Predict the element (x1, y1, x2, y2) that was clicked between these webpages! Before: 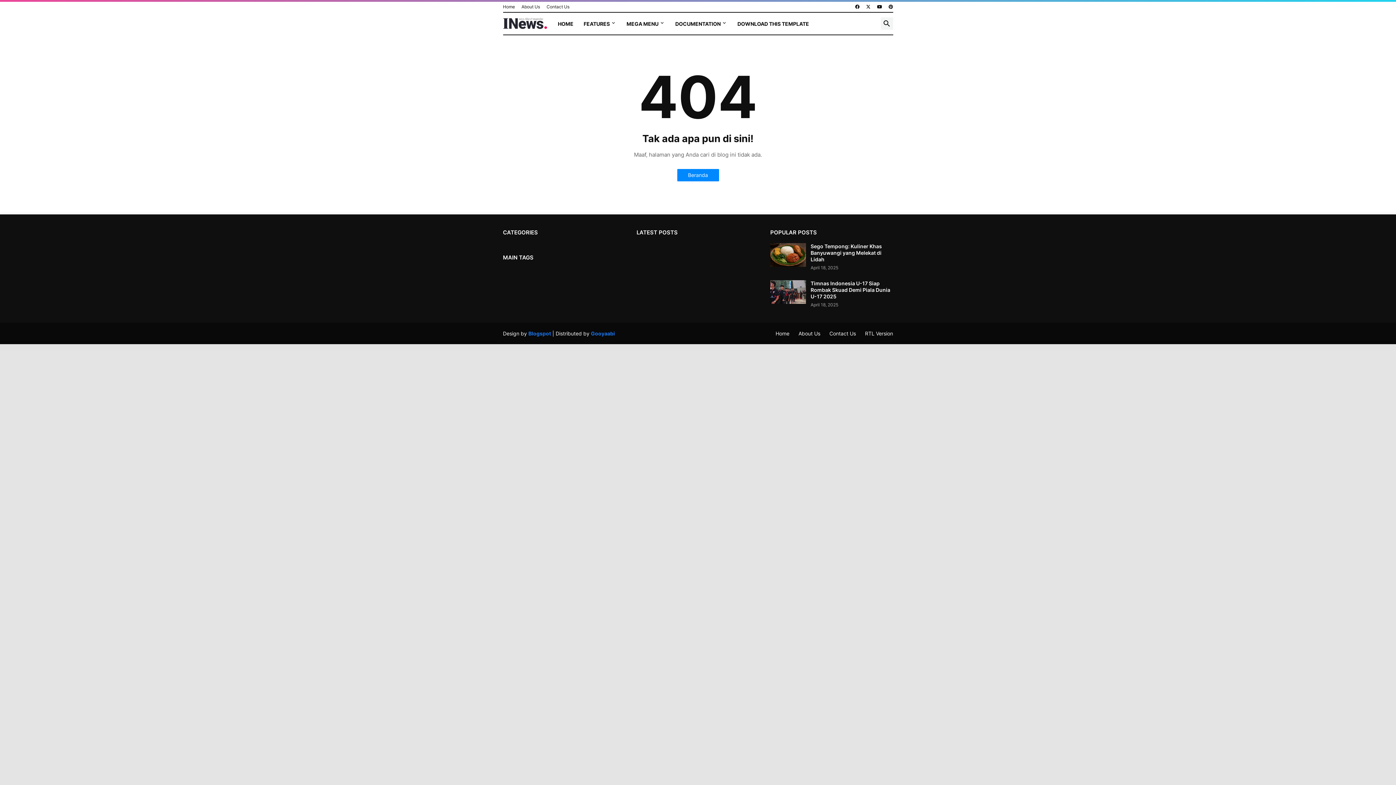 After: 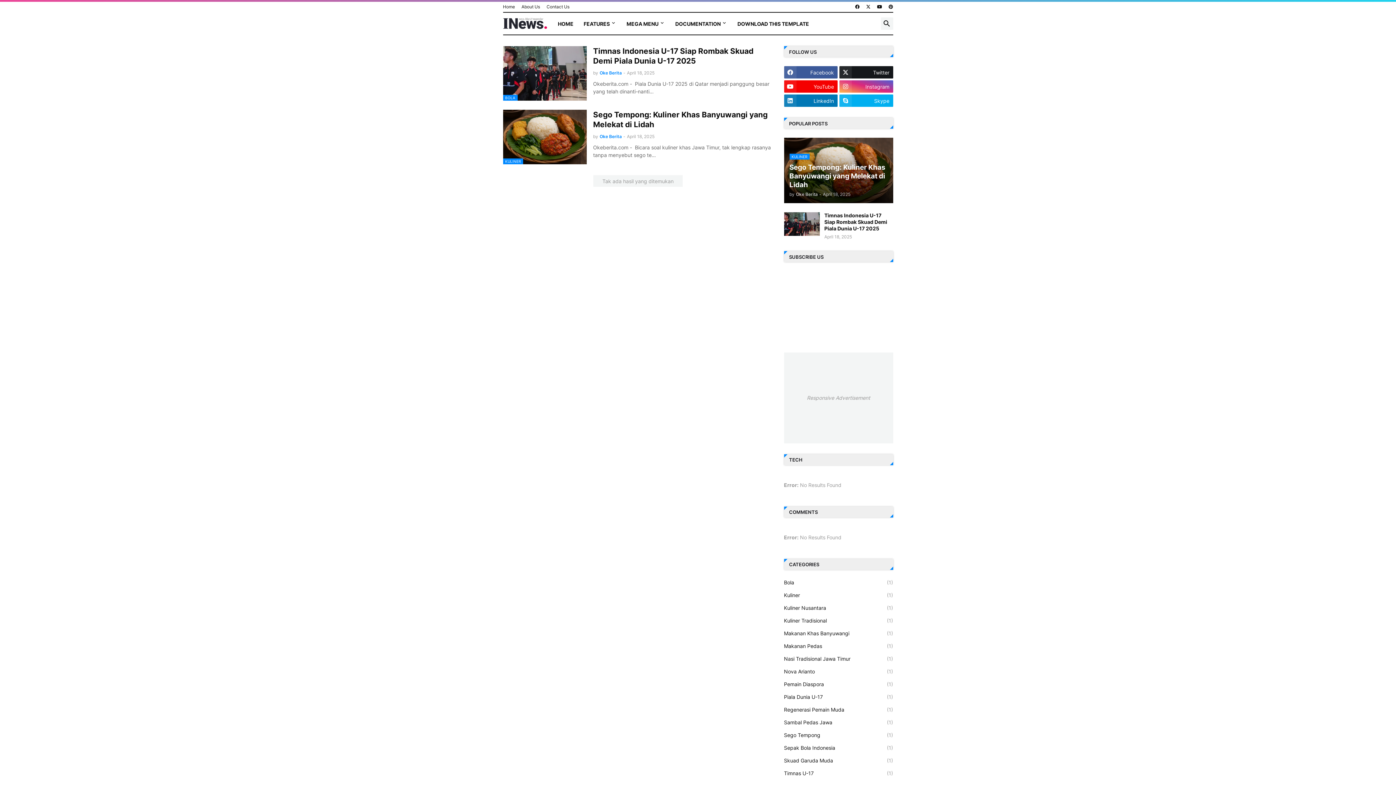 Action: label: MEGA MENU bbox: (621, 12, 670, 34)